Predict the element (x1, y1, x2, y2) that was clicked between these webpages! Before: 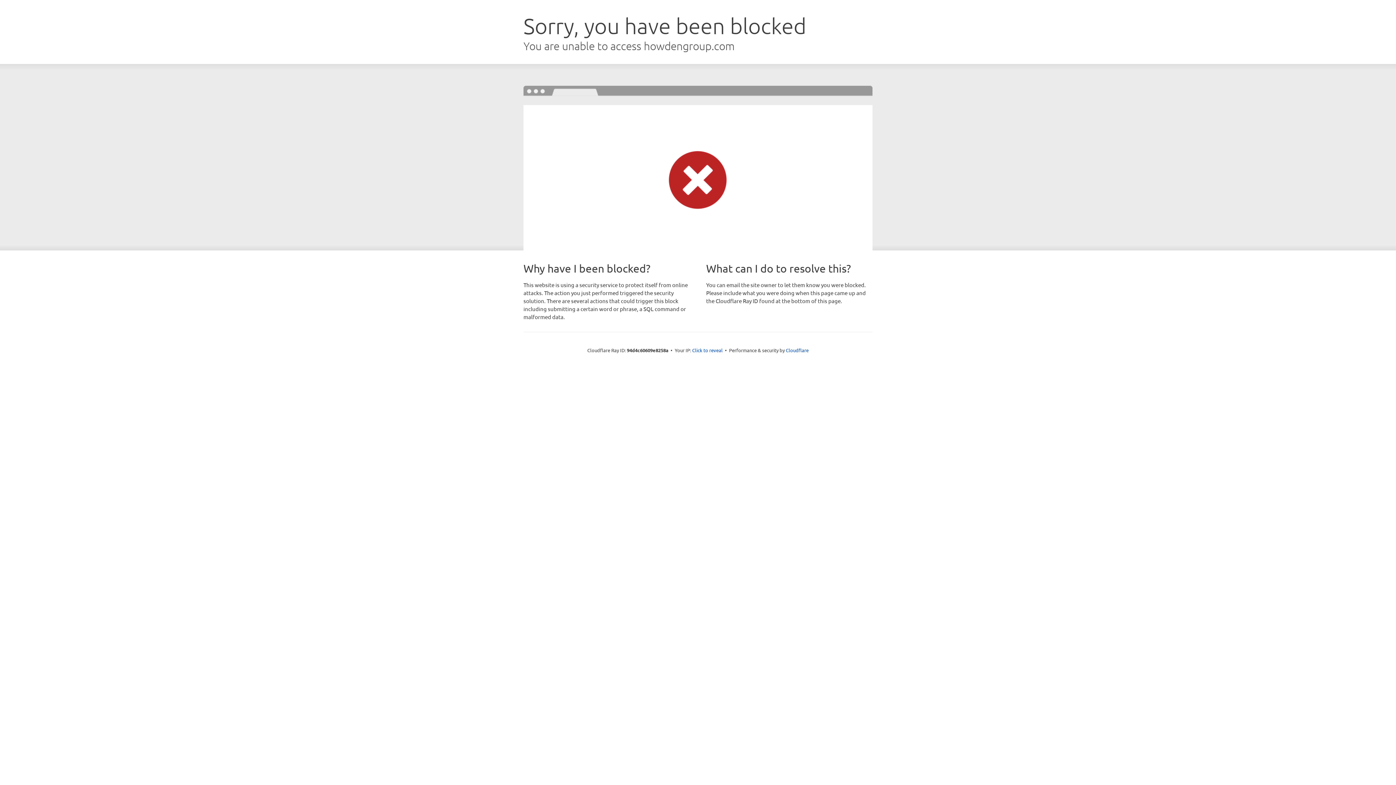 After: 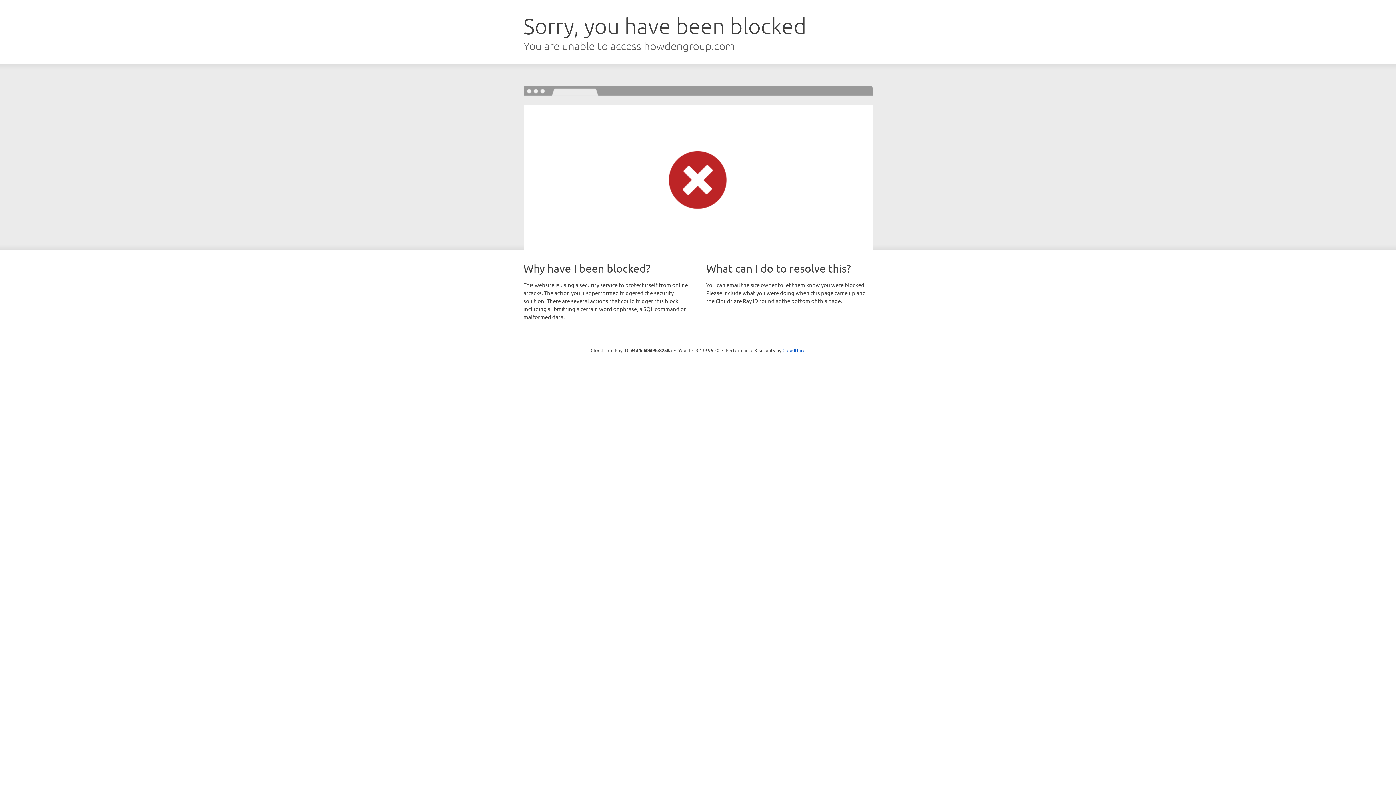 Action: label: Click to reveal bbox: (692, 346, 722, 353)